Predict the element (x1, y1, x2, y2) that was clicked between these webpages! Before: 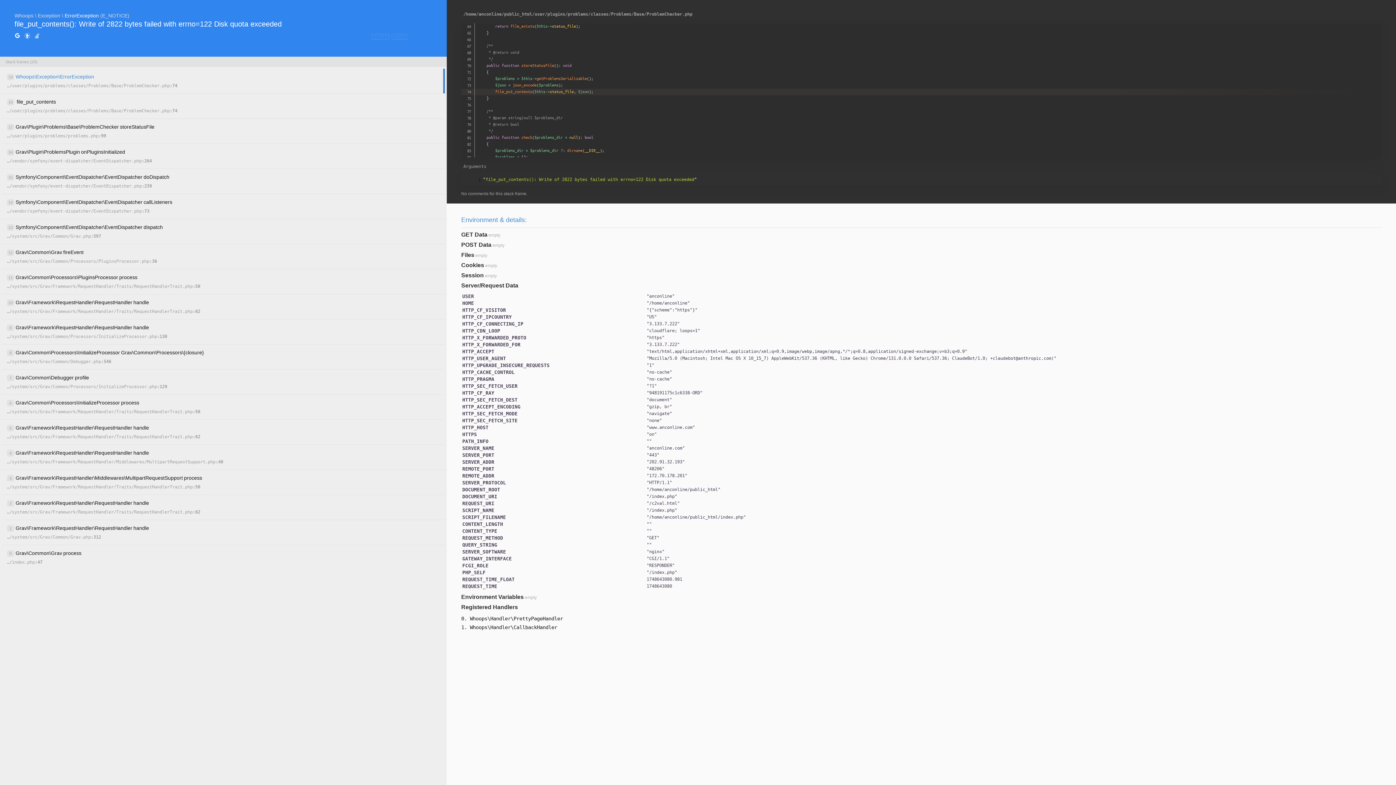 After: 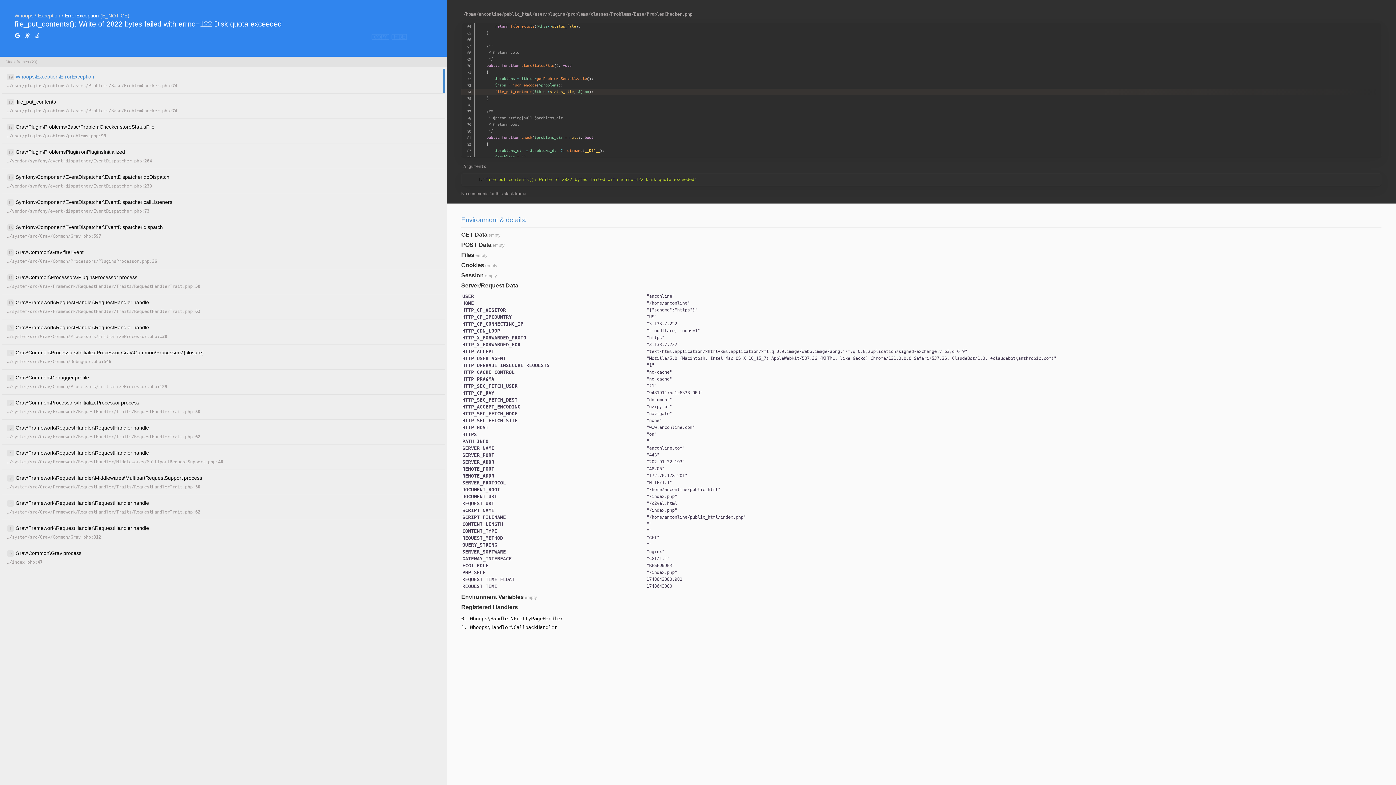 Action: bbox: (24, 32, 30, 40)